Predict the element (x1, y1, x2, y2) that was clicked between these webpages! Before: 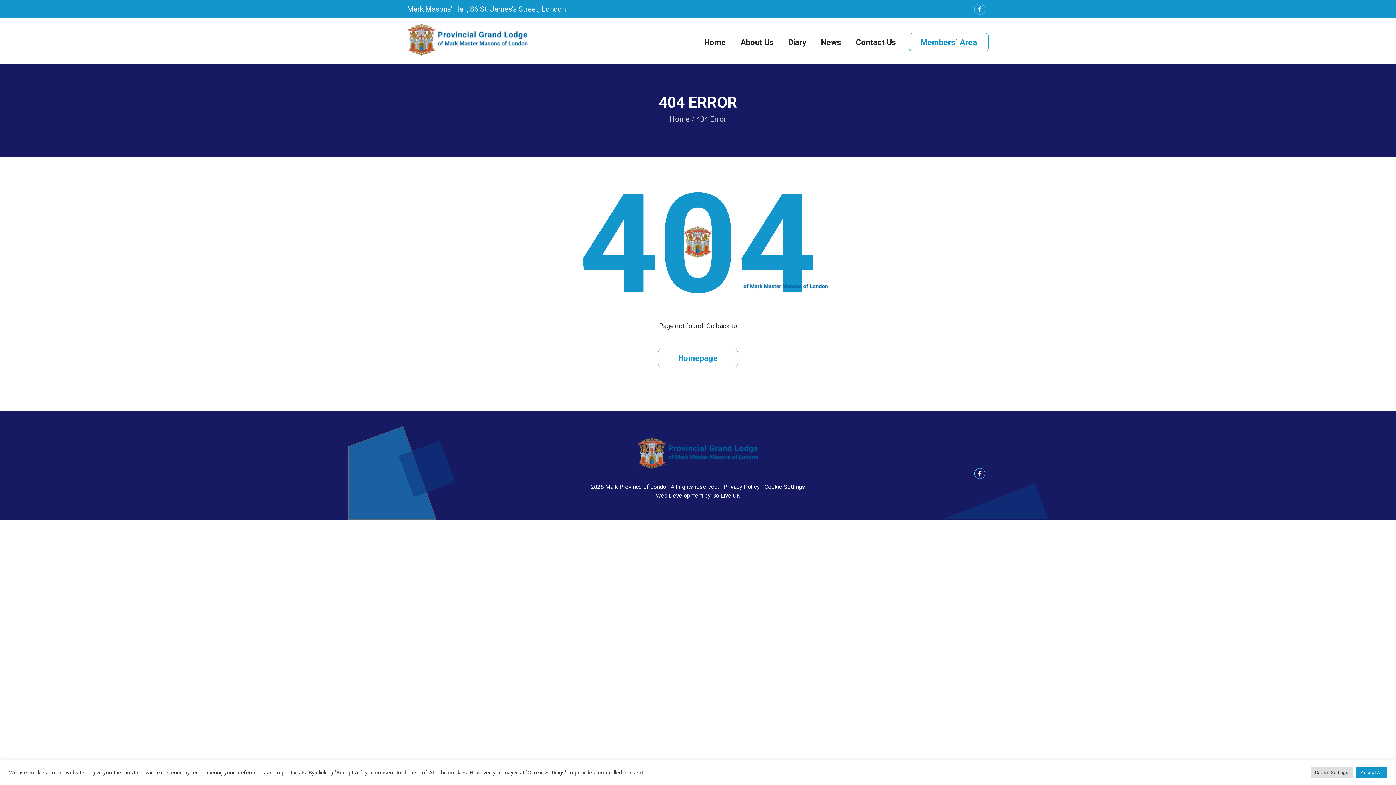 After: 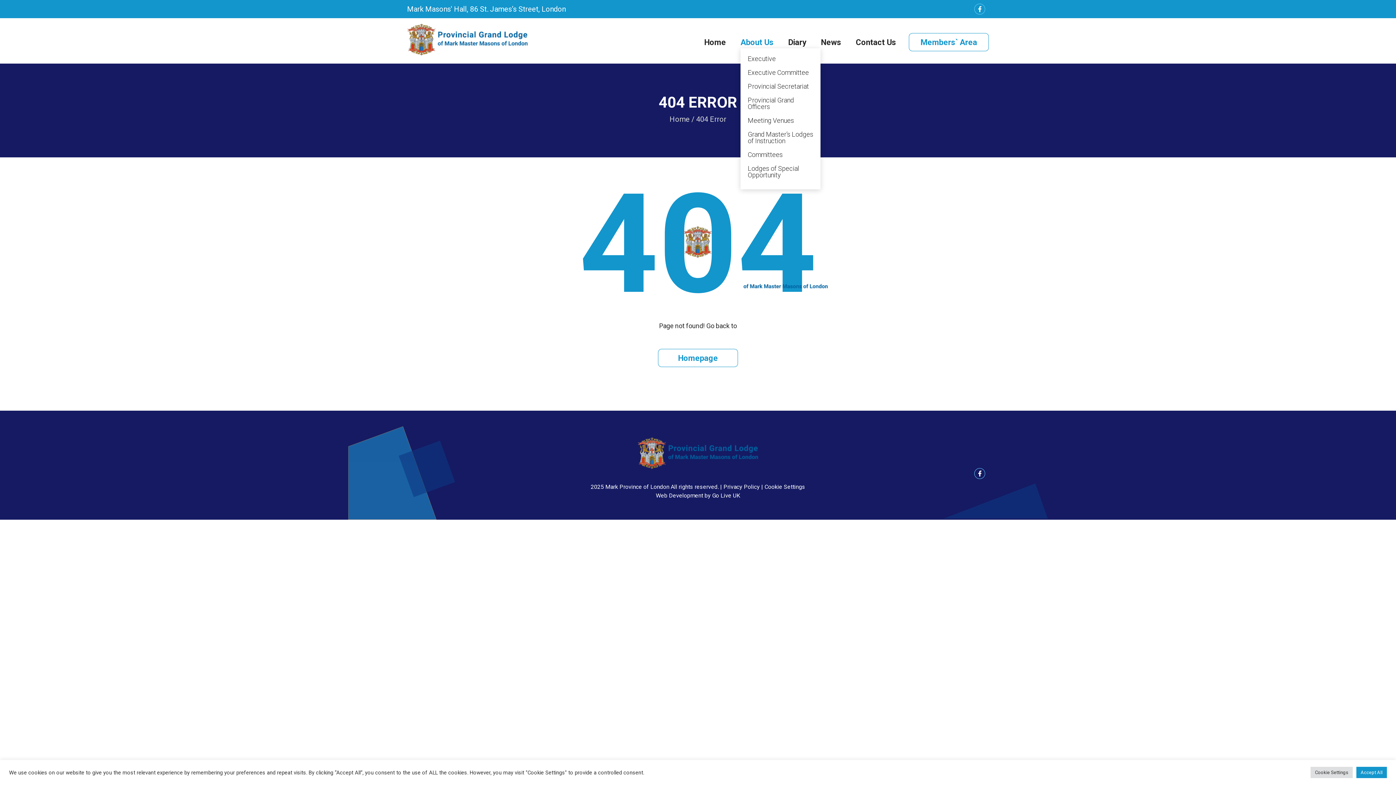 Action: bbox: (740, 37, 773, 46) label: About Us